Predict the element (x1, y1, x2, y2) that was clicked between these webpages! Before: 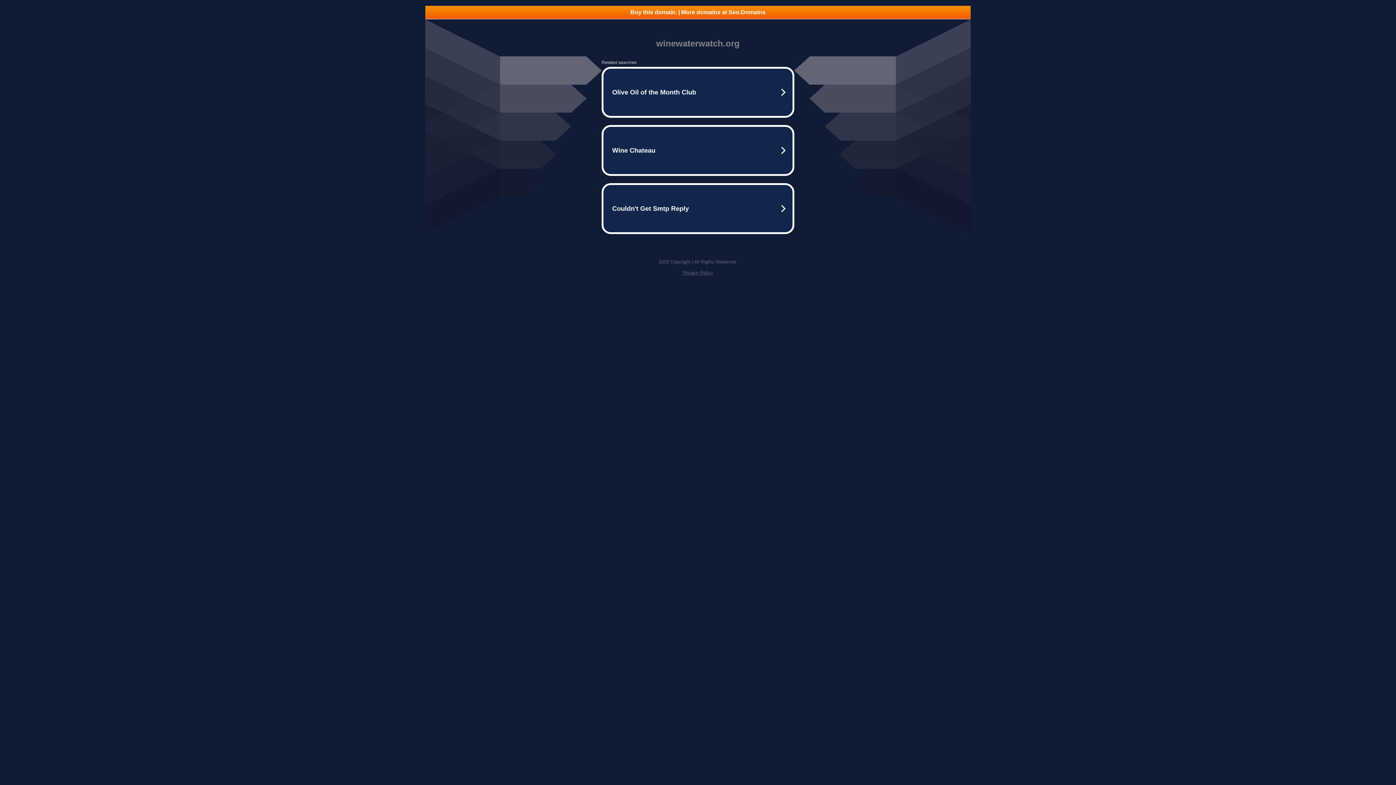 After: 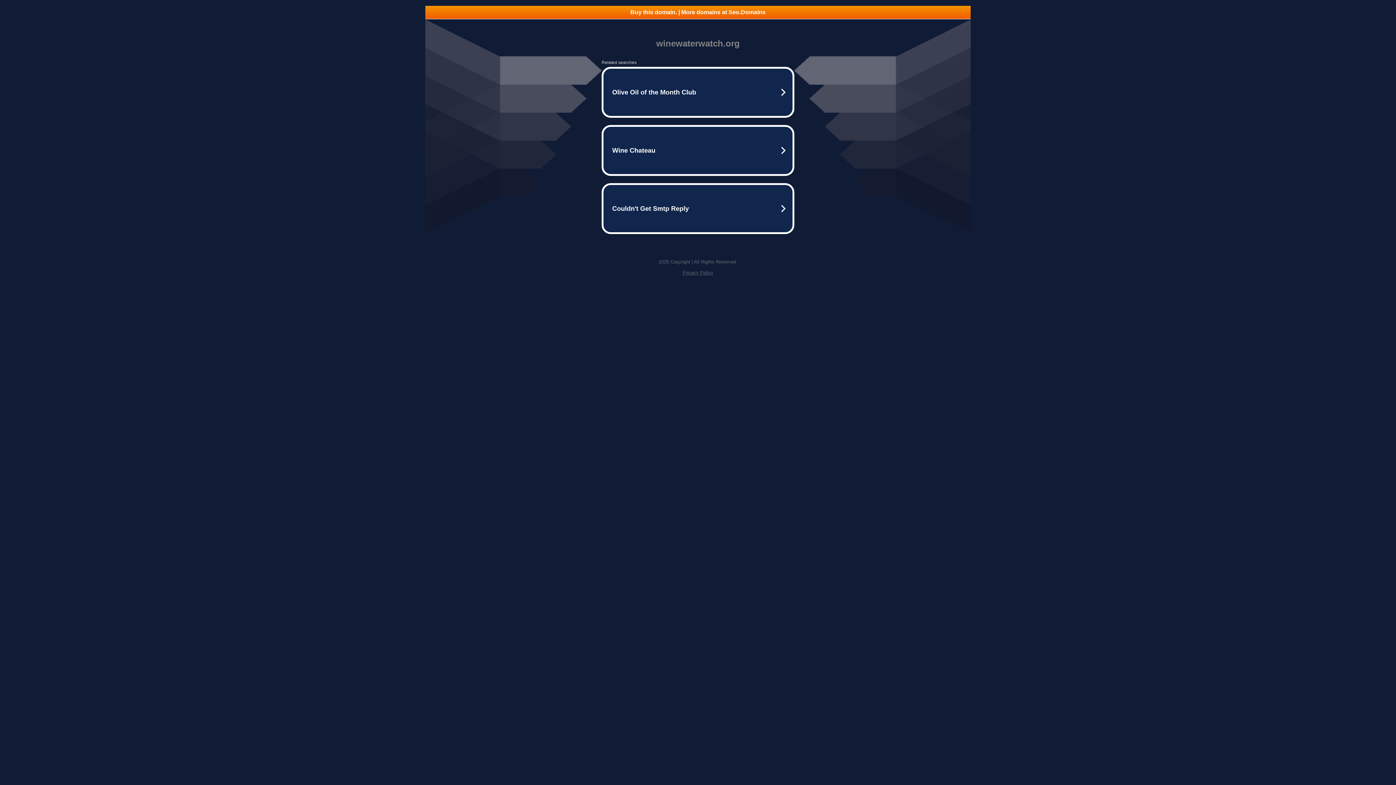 Action: label: Buy this domain. | More domains at Seo.Domains bbox: (425, 5, 970, 18)